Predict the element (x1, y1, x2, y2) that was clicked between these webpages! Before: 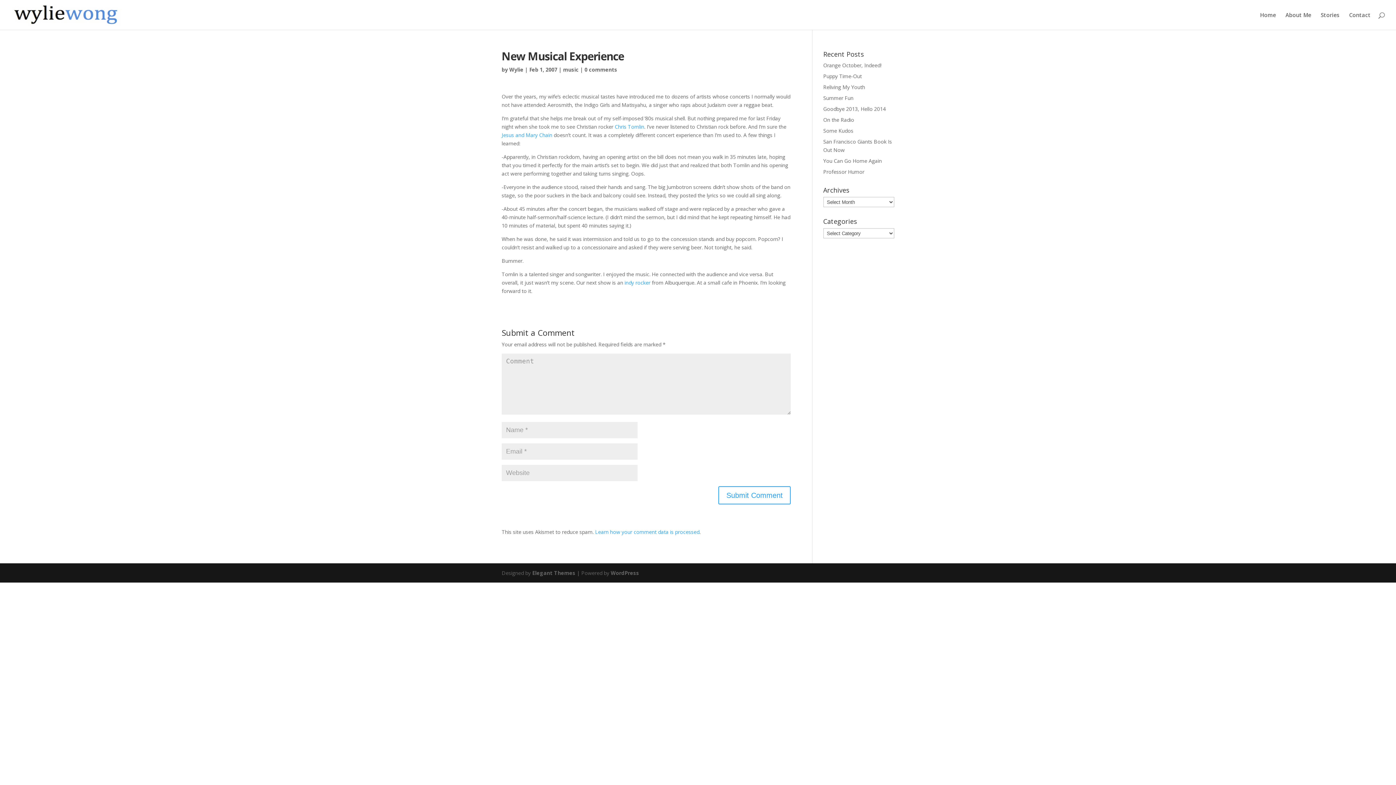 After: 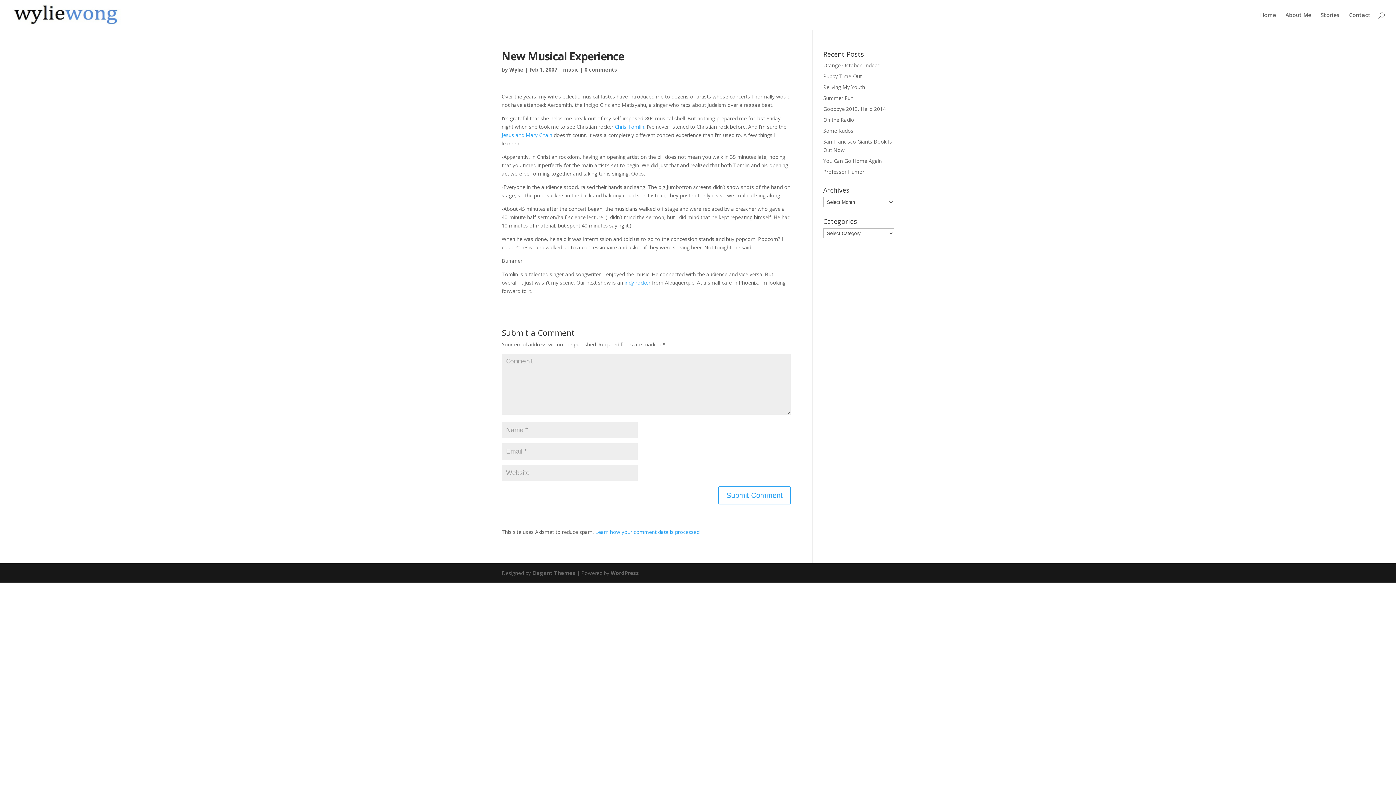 Action: bbox: (595, 528, 699, 535) label: Learn how your comment data is processed